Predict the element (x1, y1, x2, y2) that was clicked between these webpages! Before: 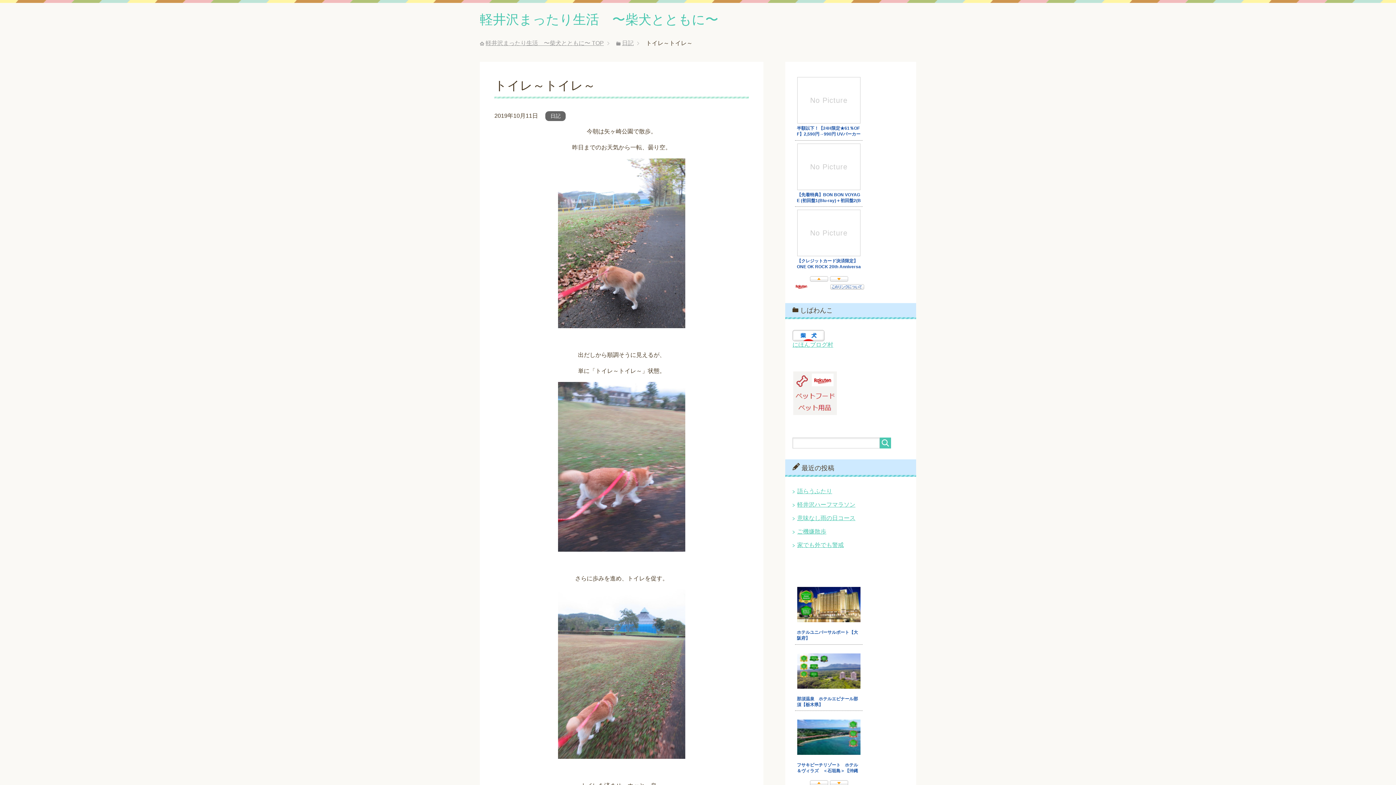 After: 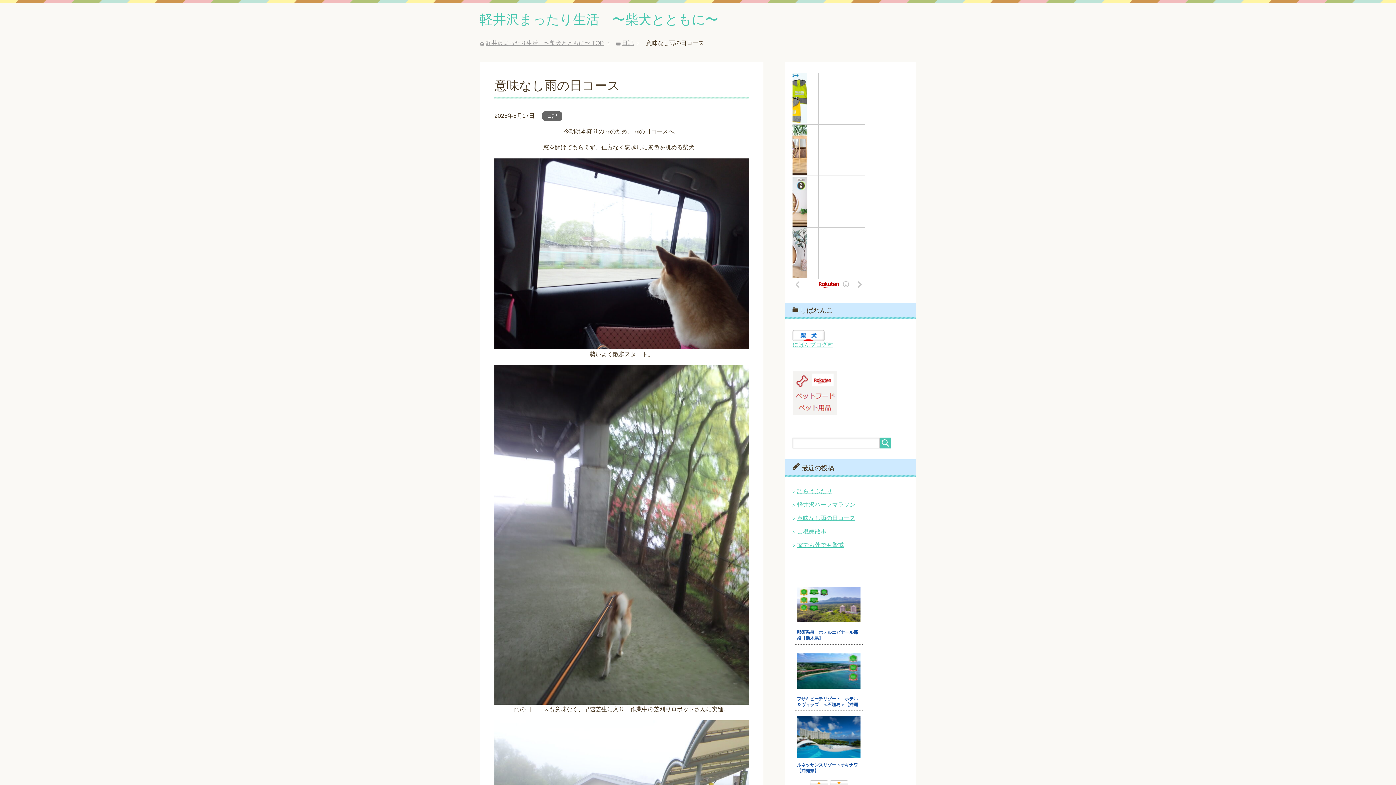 Action: label: 意味なし雨の日コース bbox: (797, 515, 855, 521)